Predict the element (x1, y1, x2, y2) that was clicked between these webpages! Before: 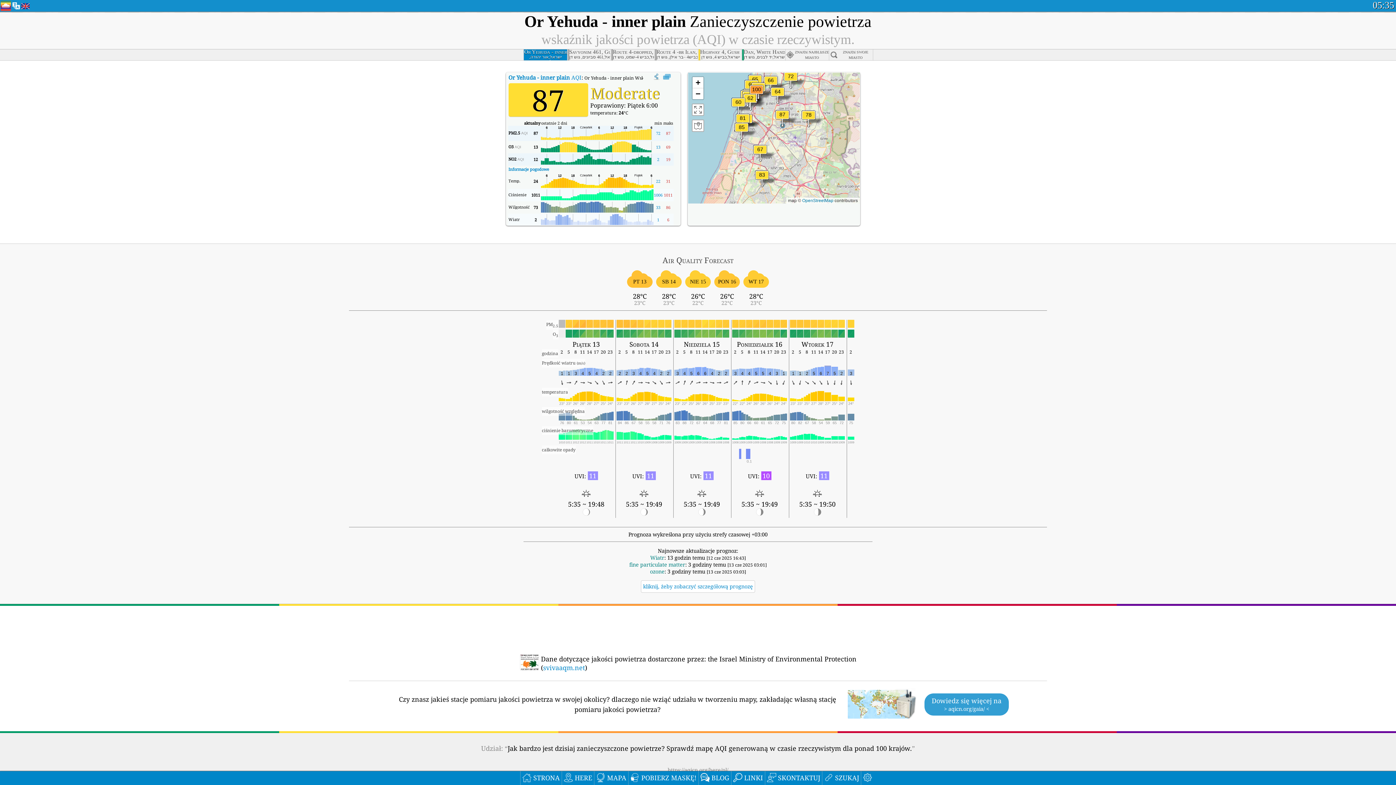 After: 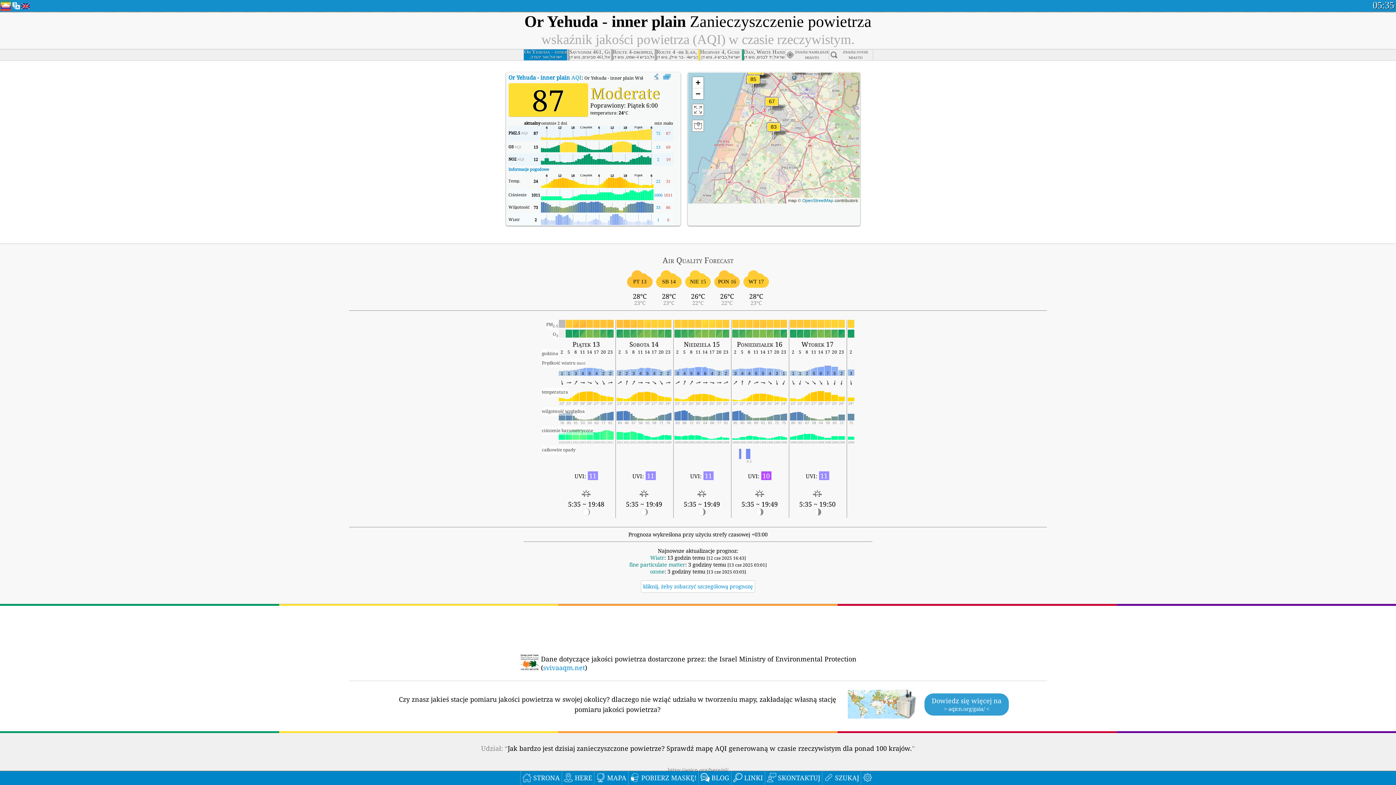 Action: bbox: (755, 170, 769, 188)